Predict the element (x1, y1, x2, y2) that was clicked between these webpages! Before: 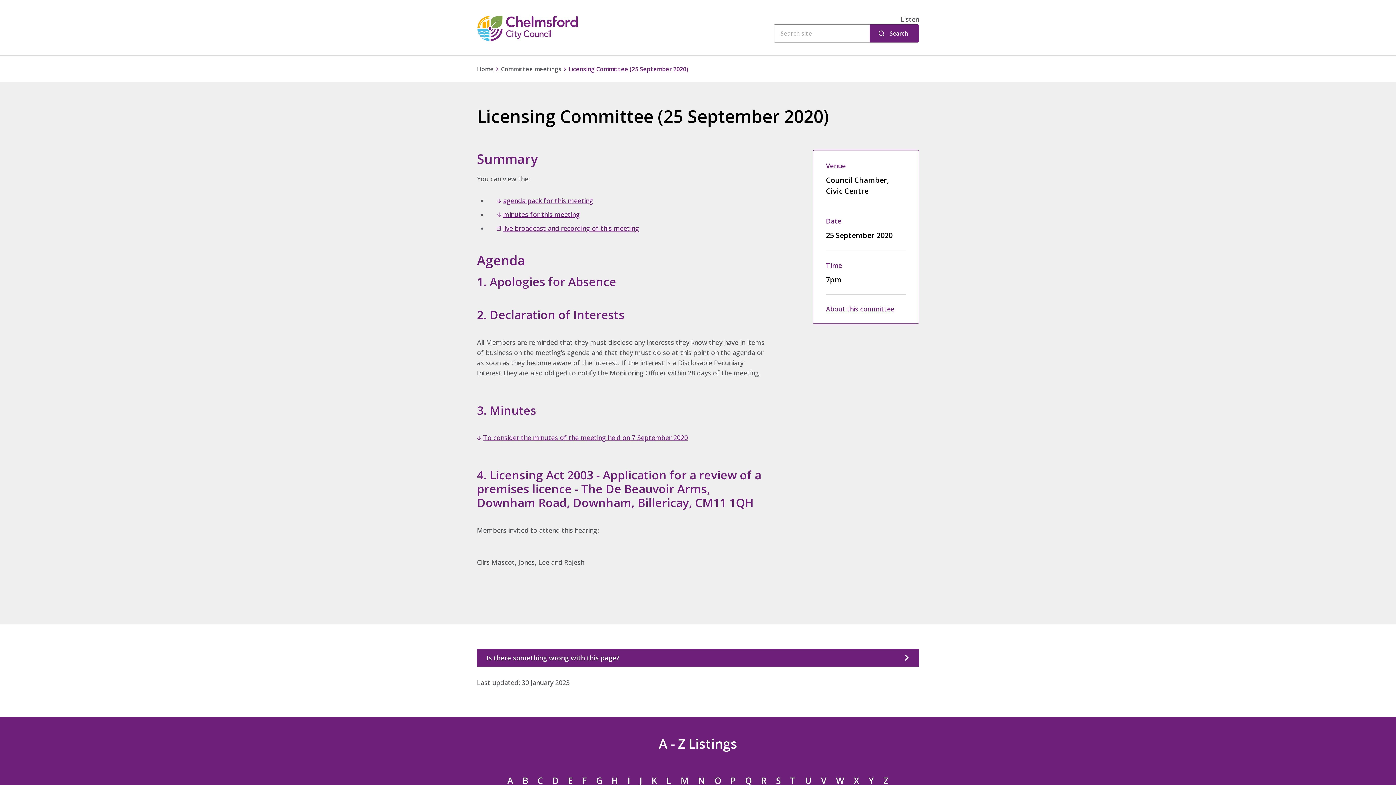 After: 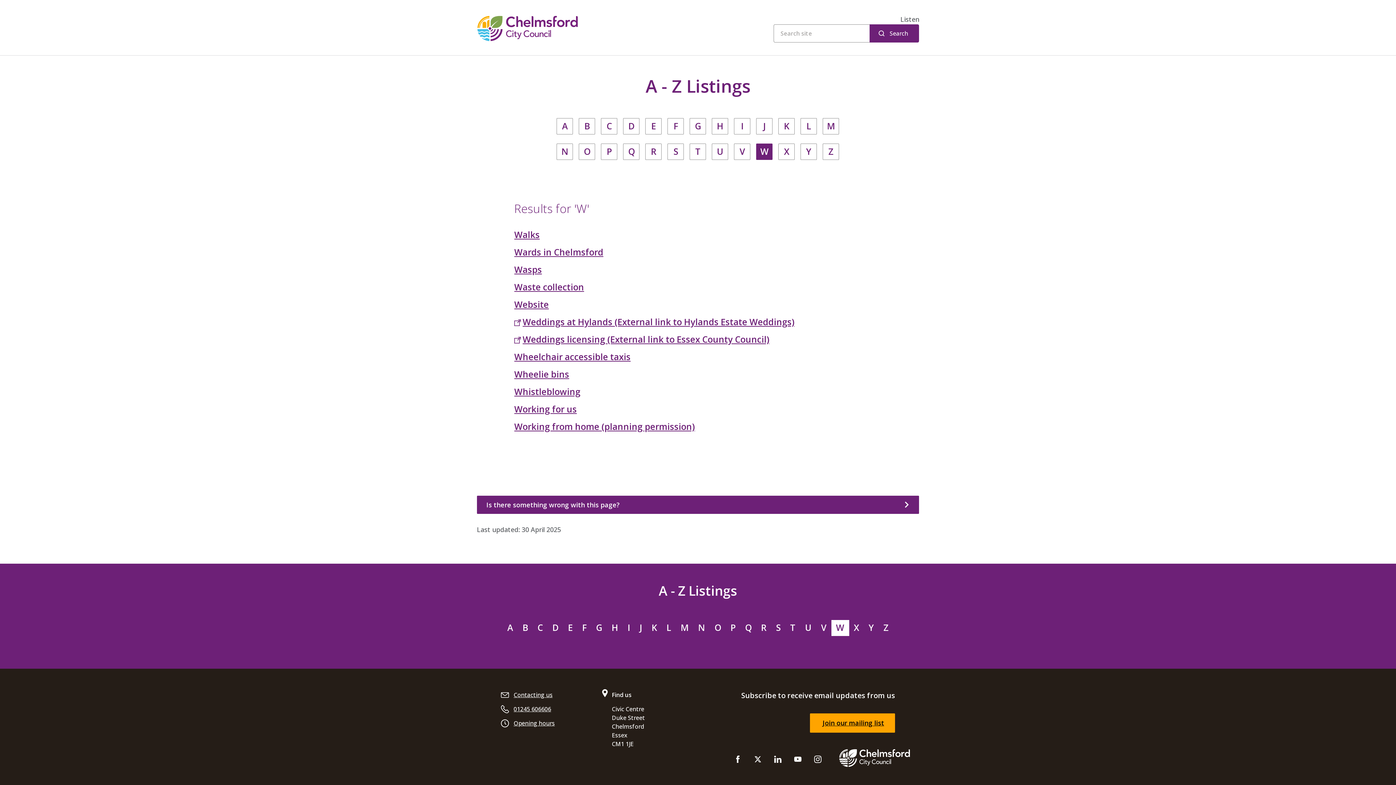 Action: label: W bbox: (831, 773, 849, 789)